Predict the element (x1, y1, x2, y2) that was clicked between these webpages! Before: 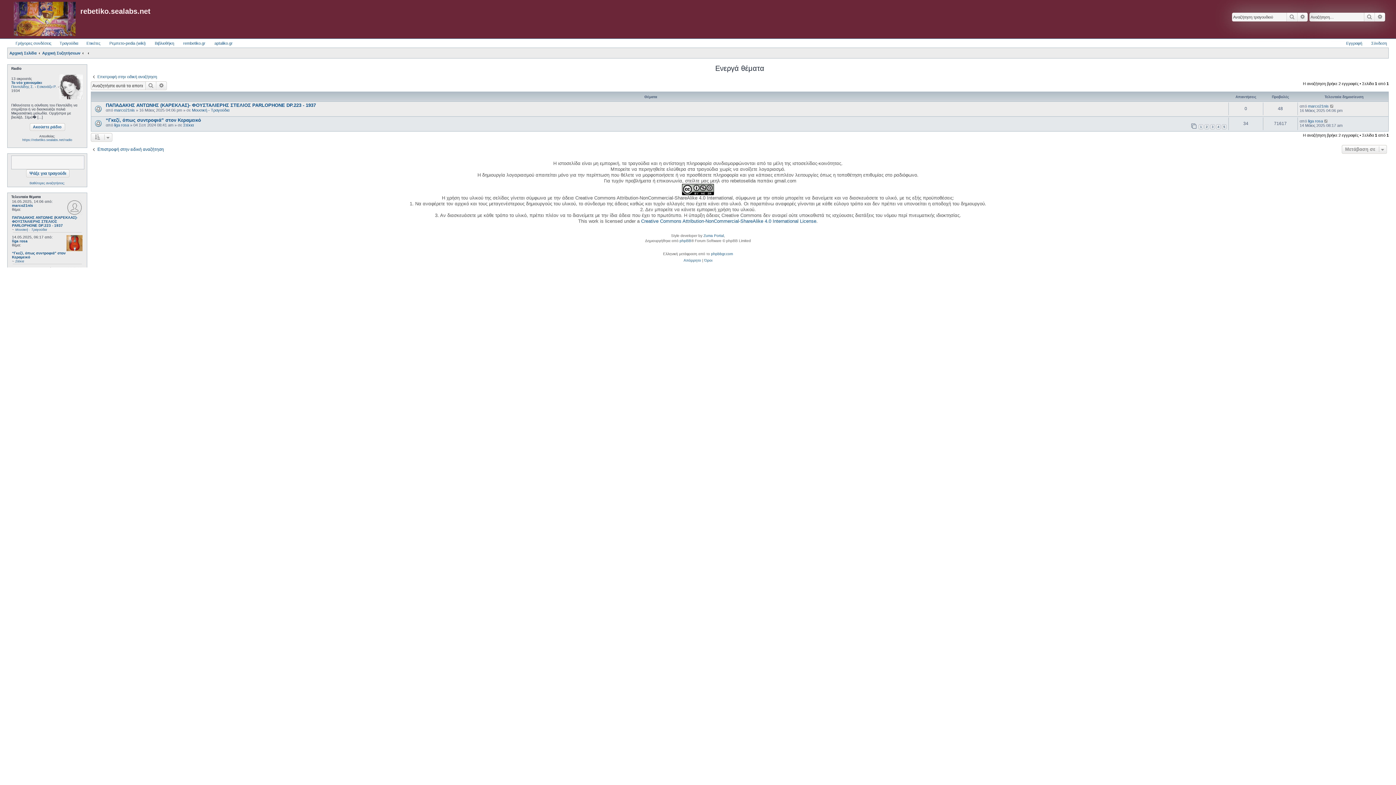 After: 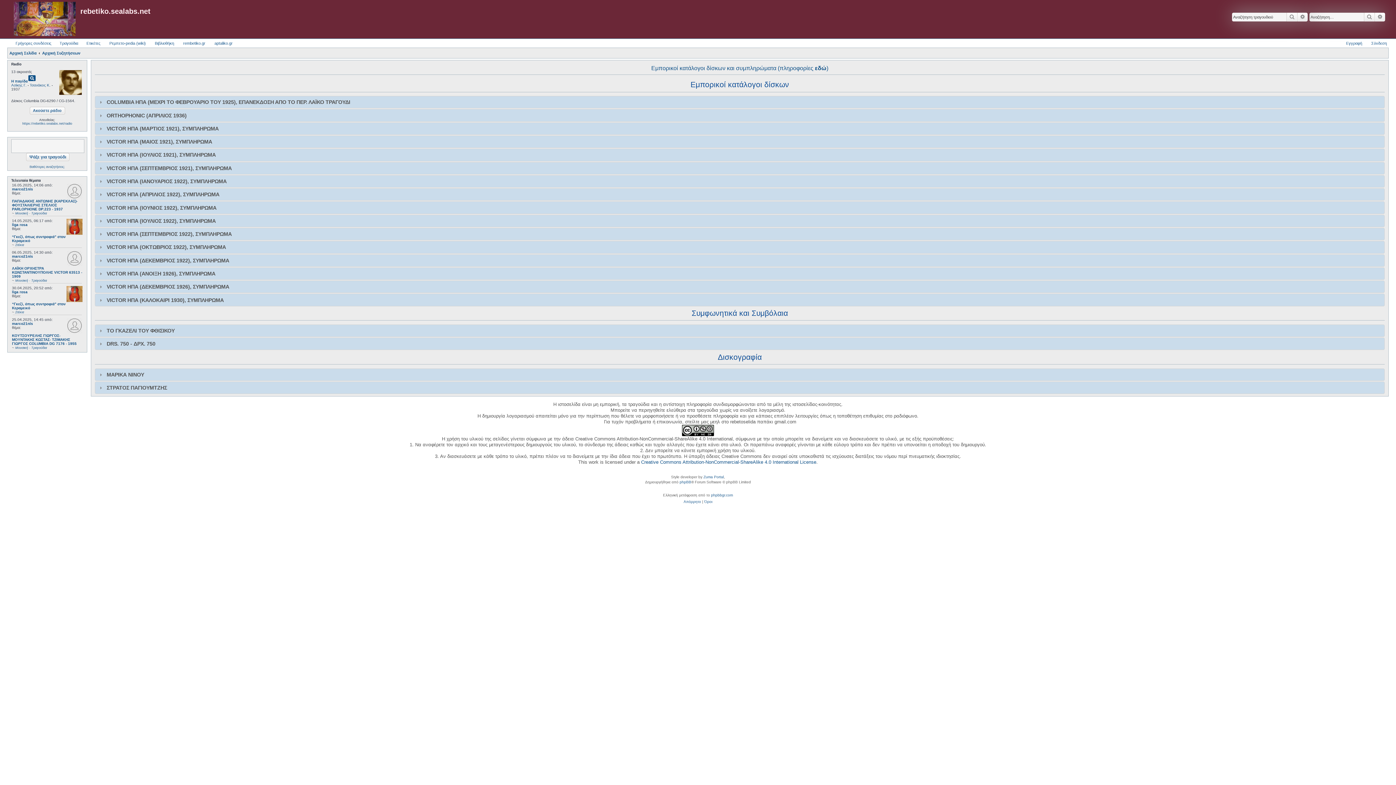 Action: bbox: (148, 38, 174, 47) label: Βιβλιοθήκη